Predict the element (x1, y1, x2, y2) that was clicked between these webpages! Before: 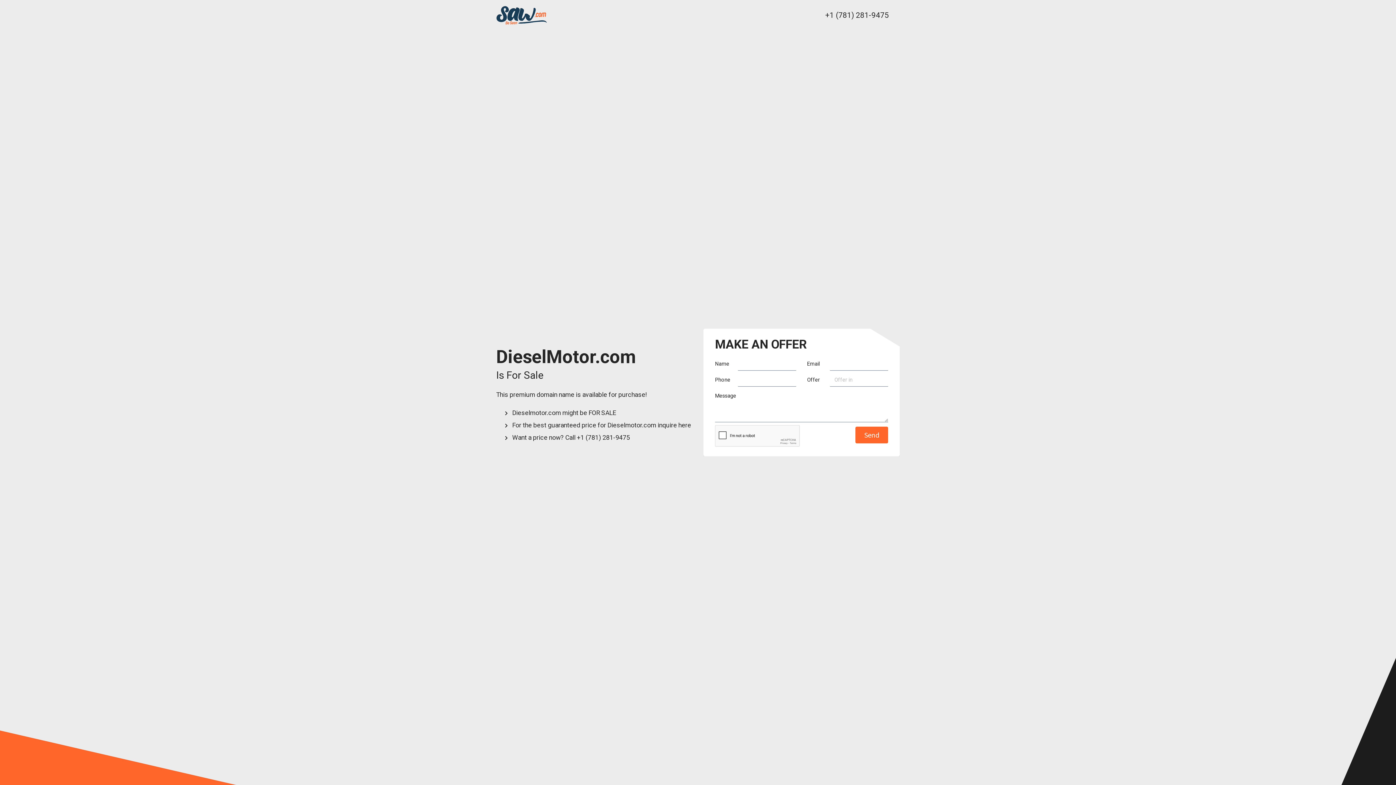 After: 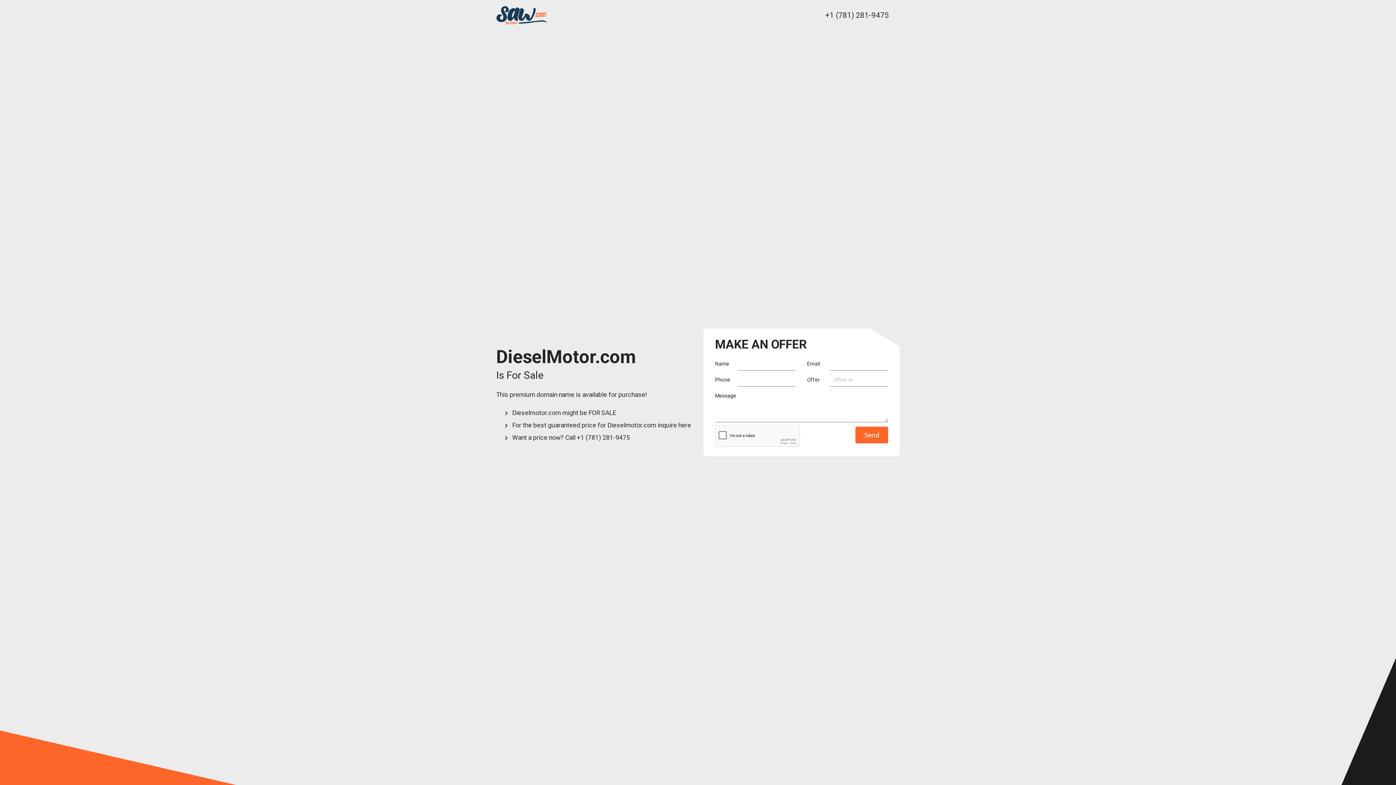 Action: bbox: (825, 10, 889, 19) label: +1 (781) 281-9475